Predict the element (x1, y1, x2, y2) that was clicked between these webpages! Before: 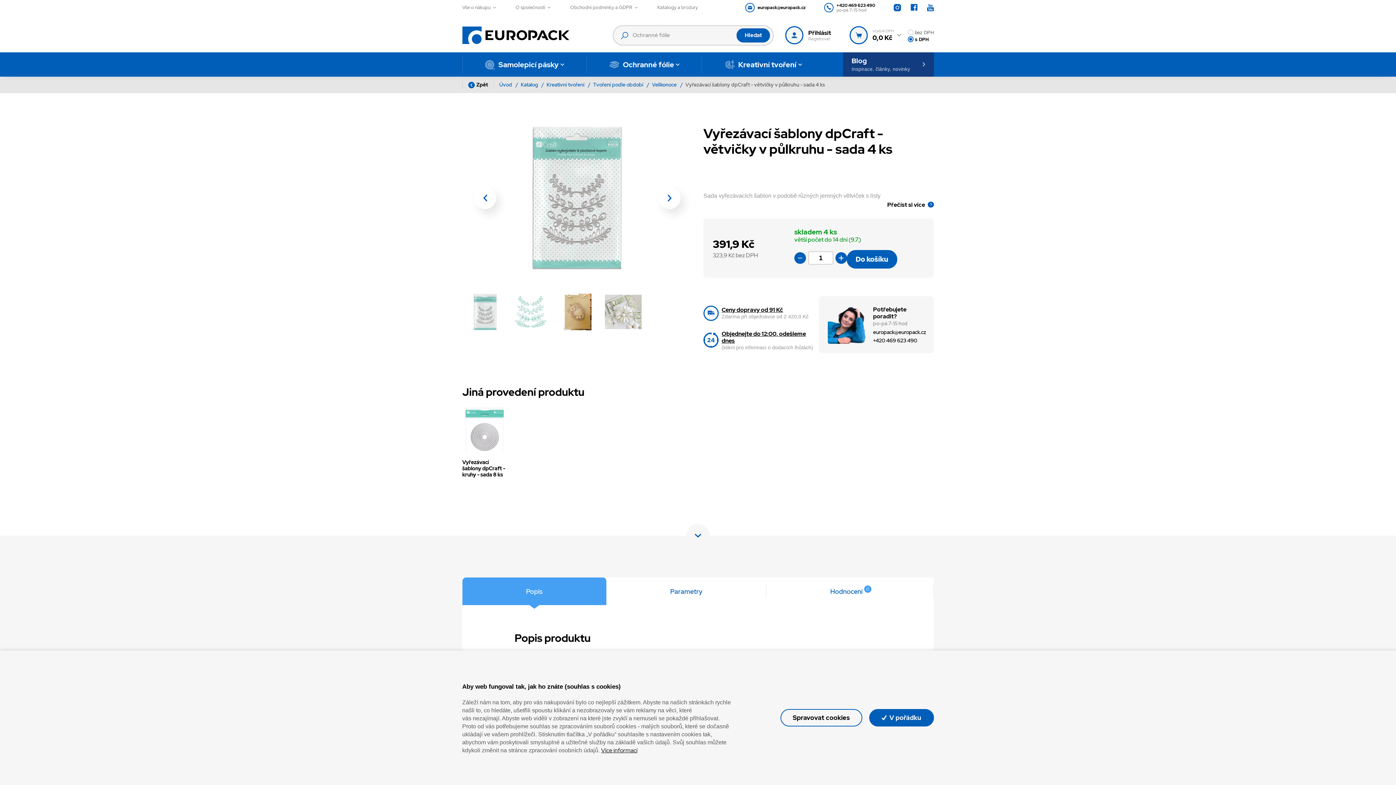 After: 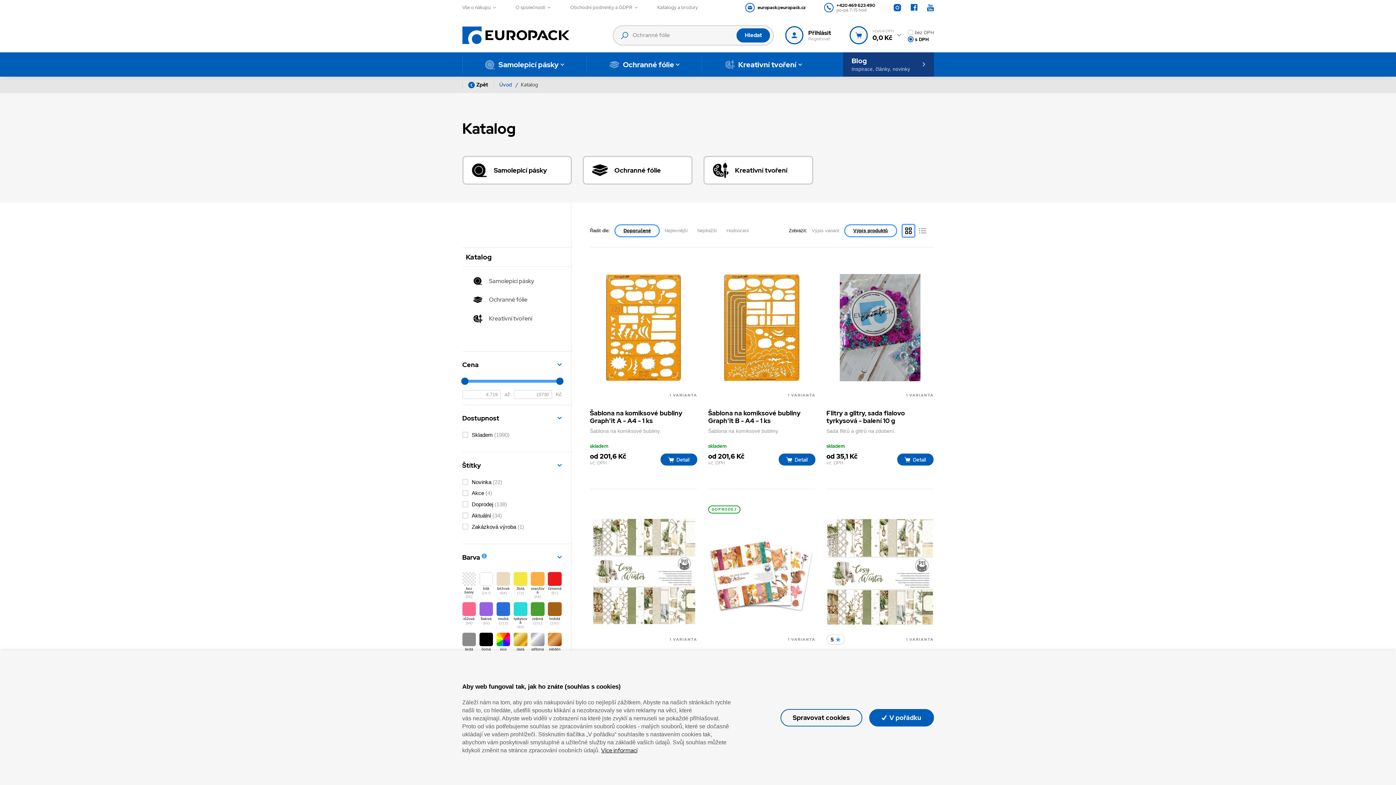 Action: bbox: (520, 81, 539, 88) label: Katalog 